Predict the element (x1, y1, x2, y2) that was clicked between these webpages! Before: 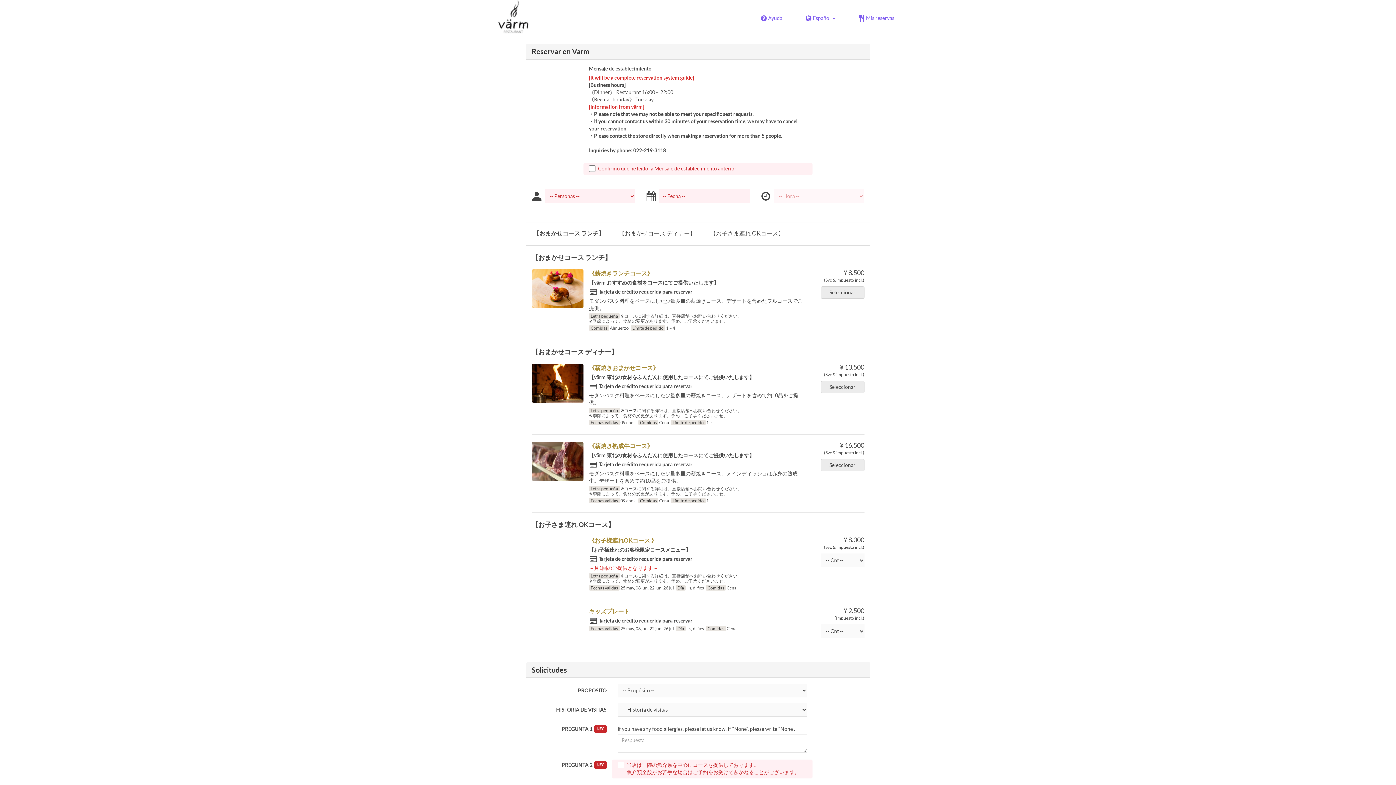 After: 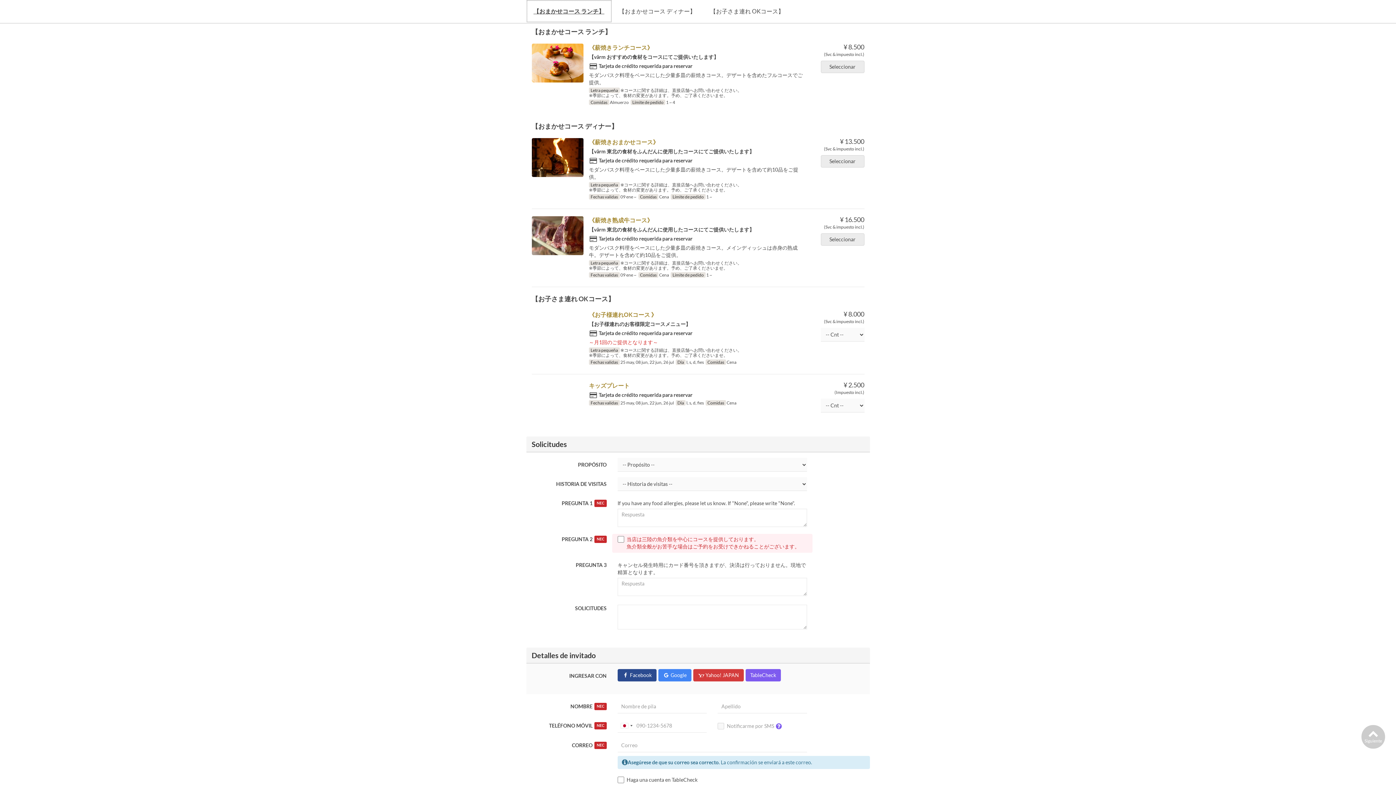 Action: label: 【おまかせコース ランチ】 bbox: (526, 222, 611, 244)